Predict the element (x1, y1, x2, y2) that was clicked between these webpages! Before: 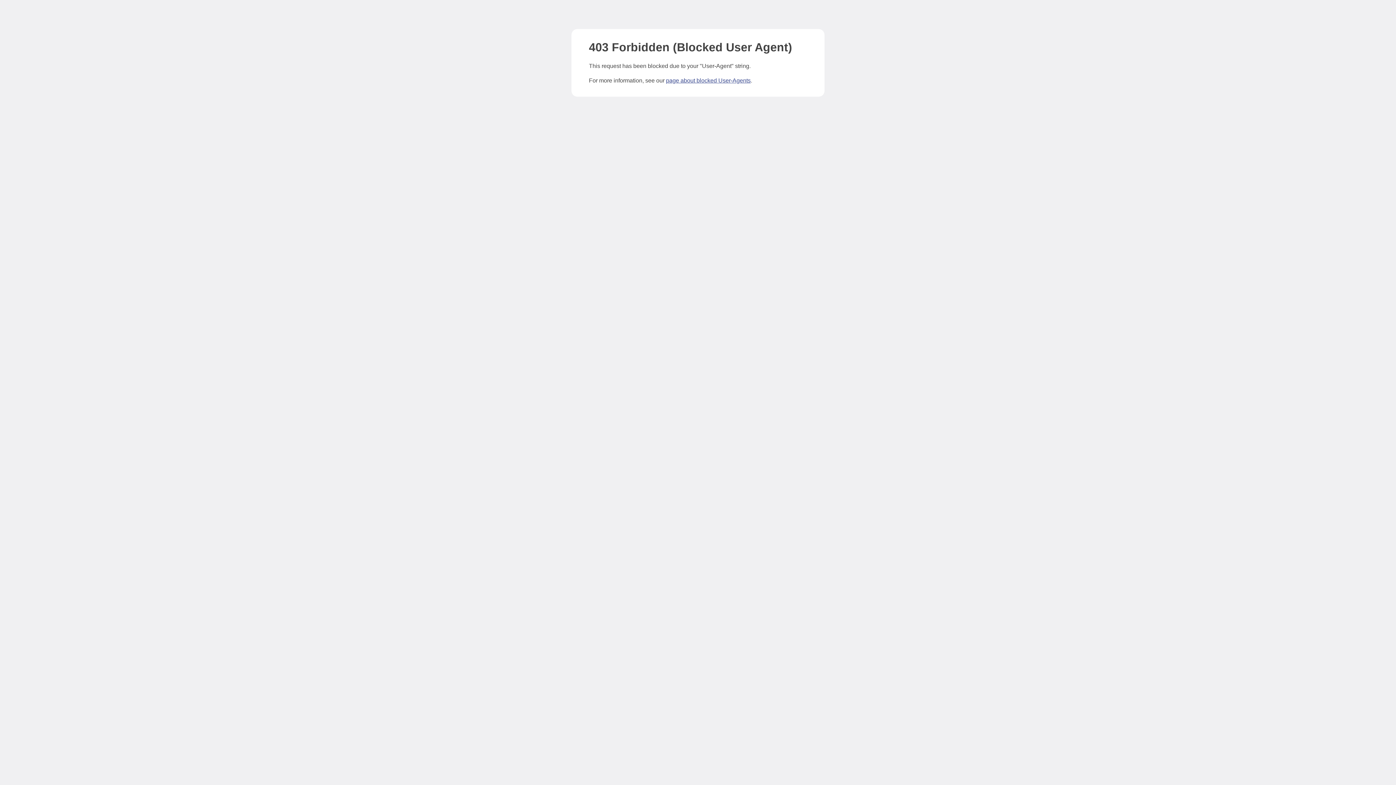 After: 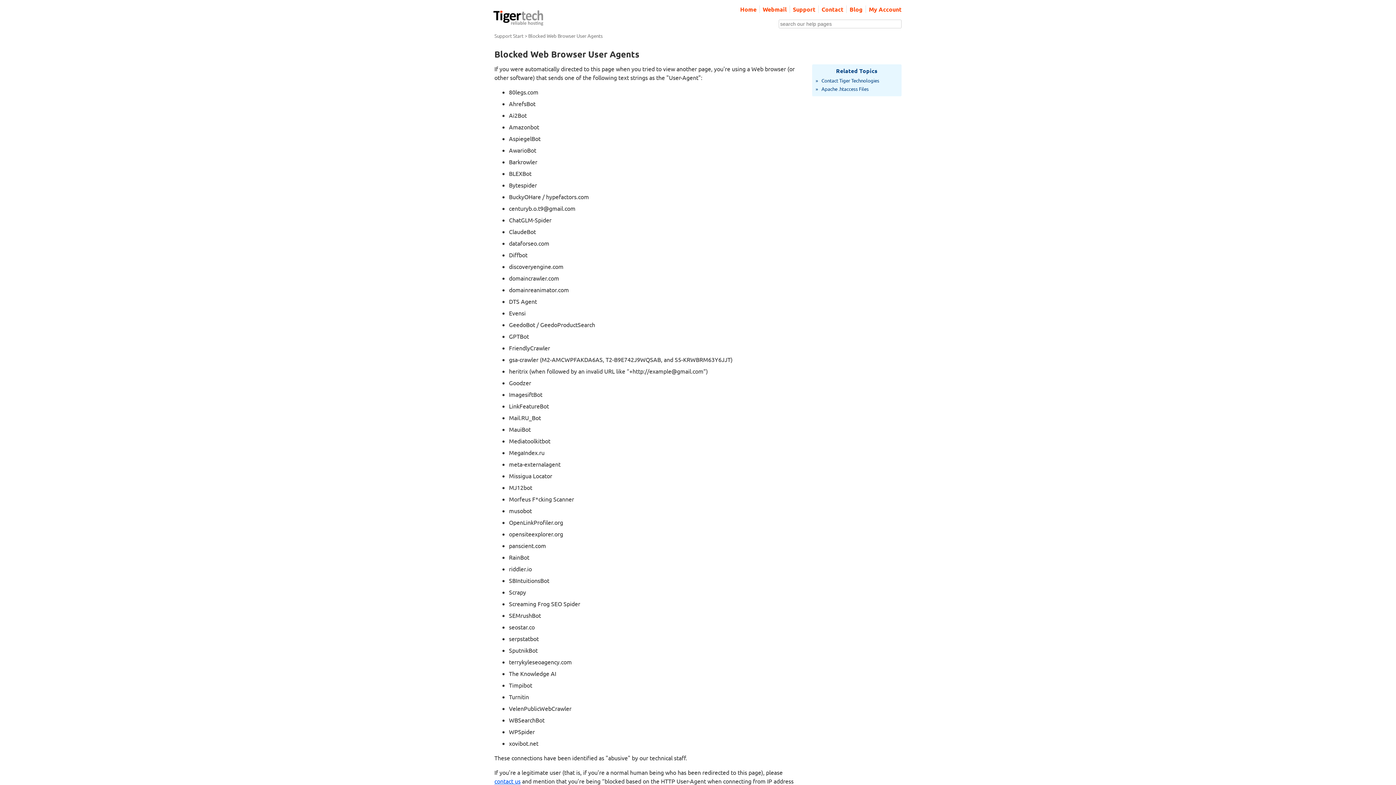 Action: label: page about blocked User-Agents bbox: (666, 77, 750, 83)